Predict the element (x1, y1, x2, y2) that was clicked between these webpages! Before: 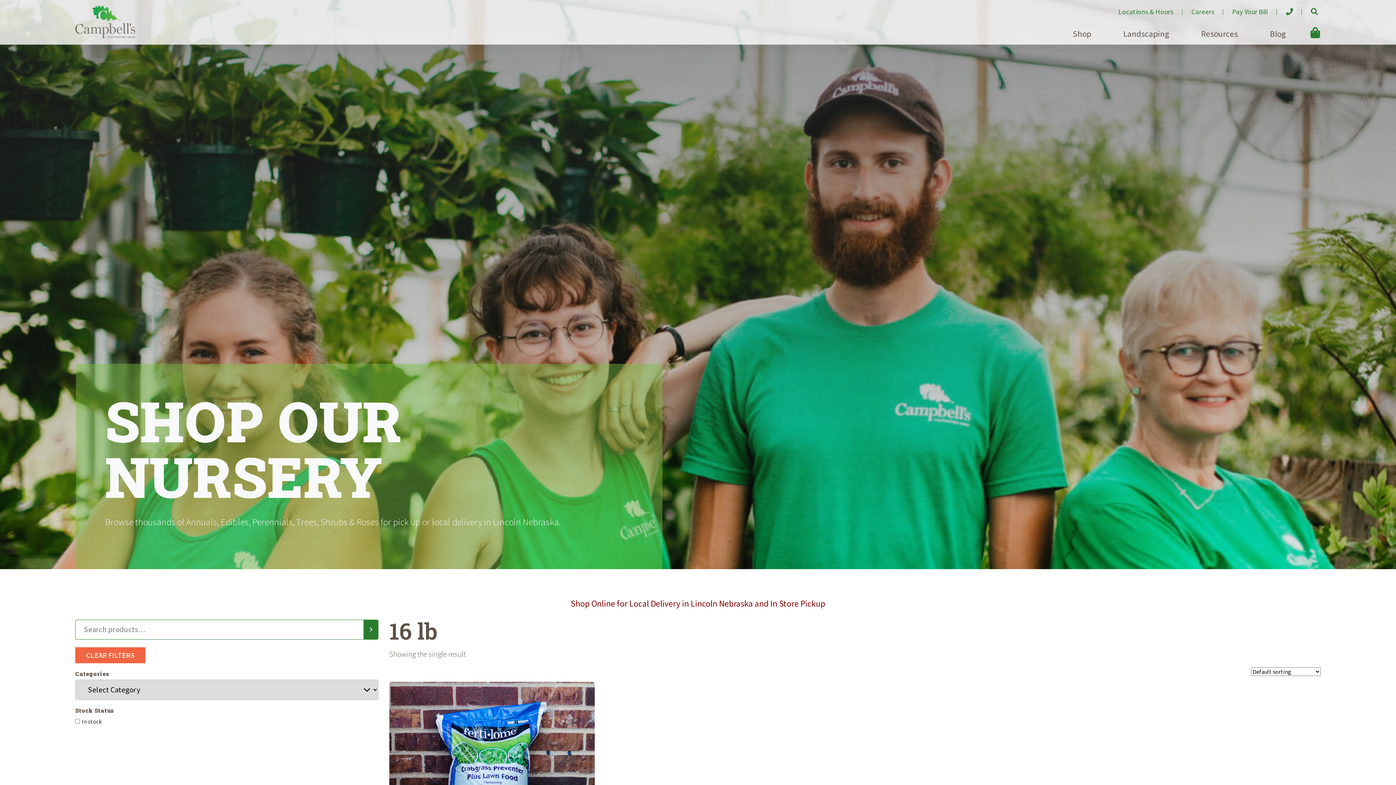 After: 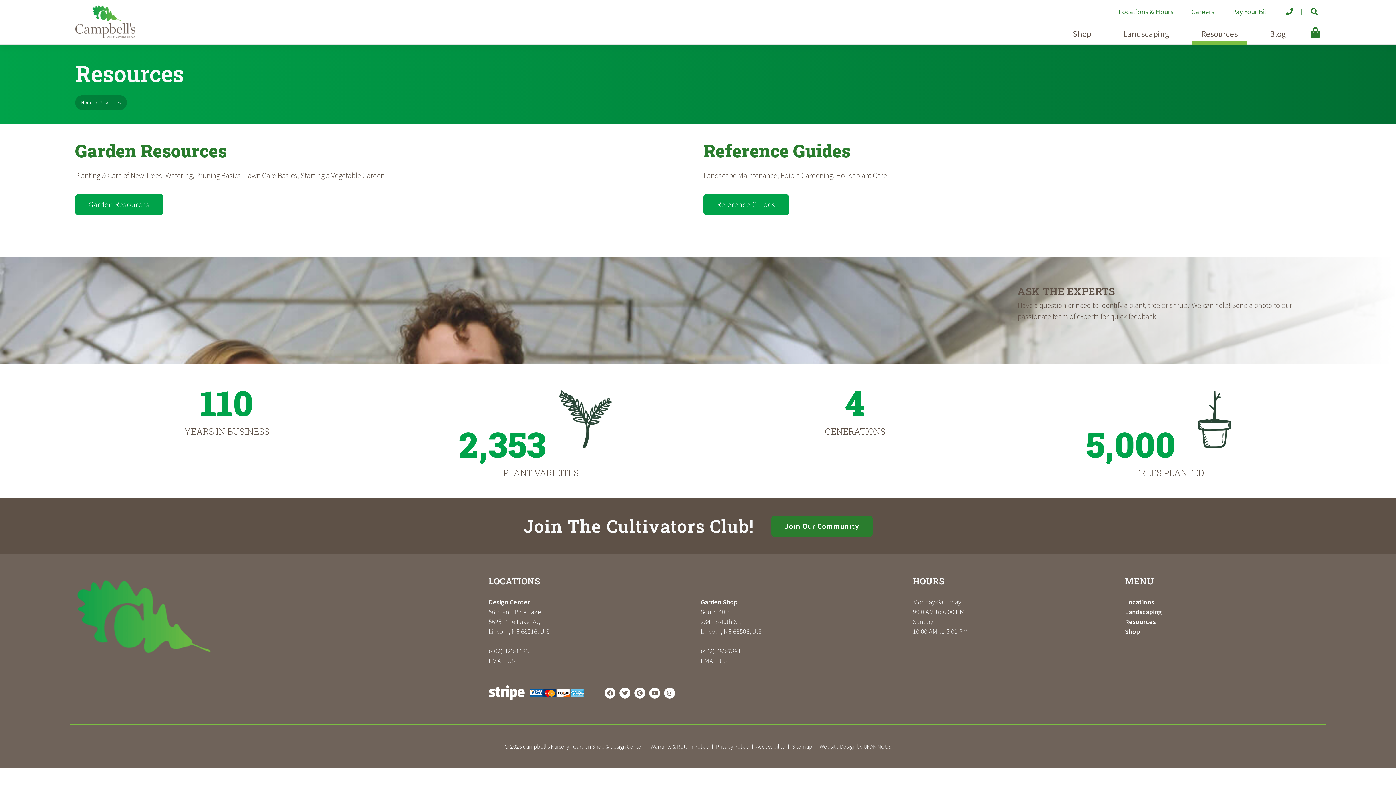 Action: bbox: (1172, 24, 1241, 42) label: Resources